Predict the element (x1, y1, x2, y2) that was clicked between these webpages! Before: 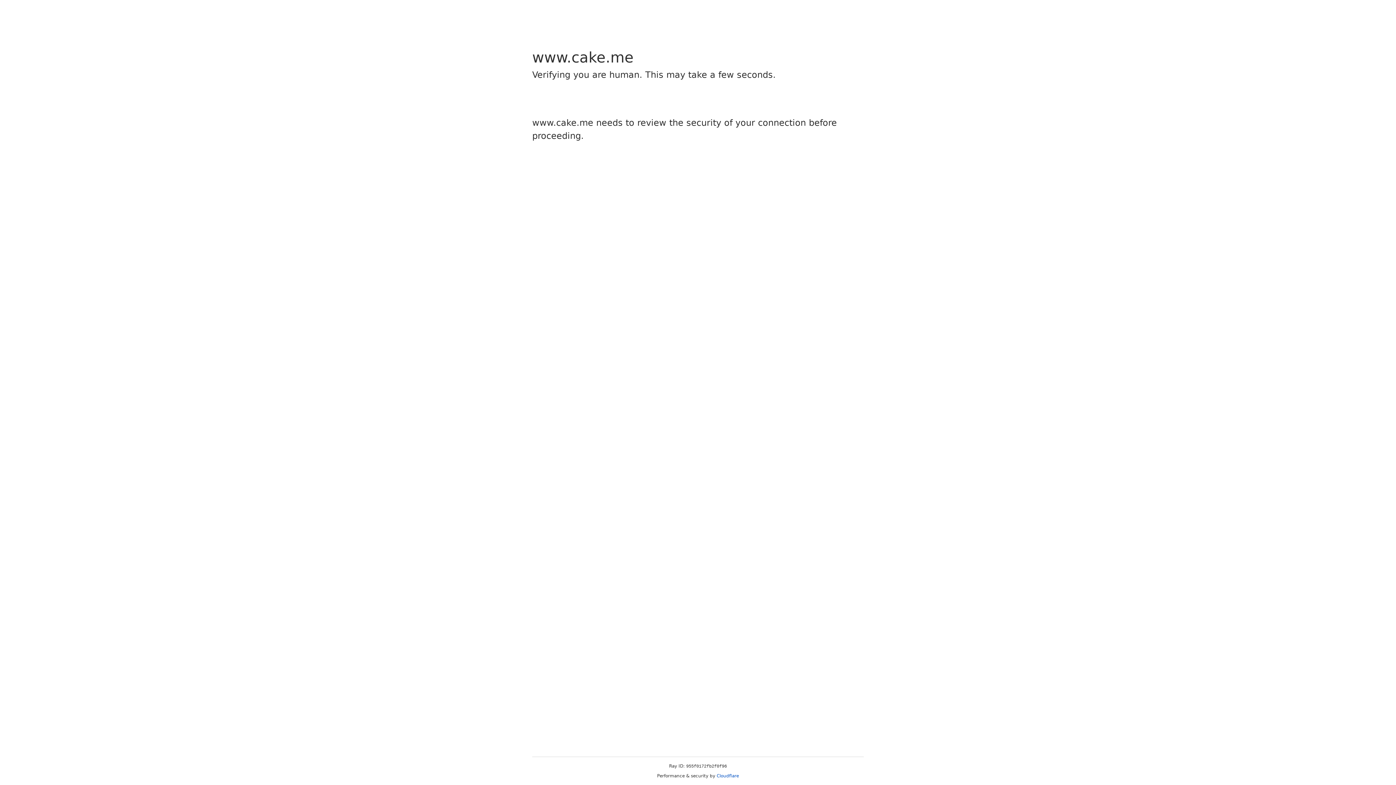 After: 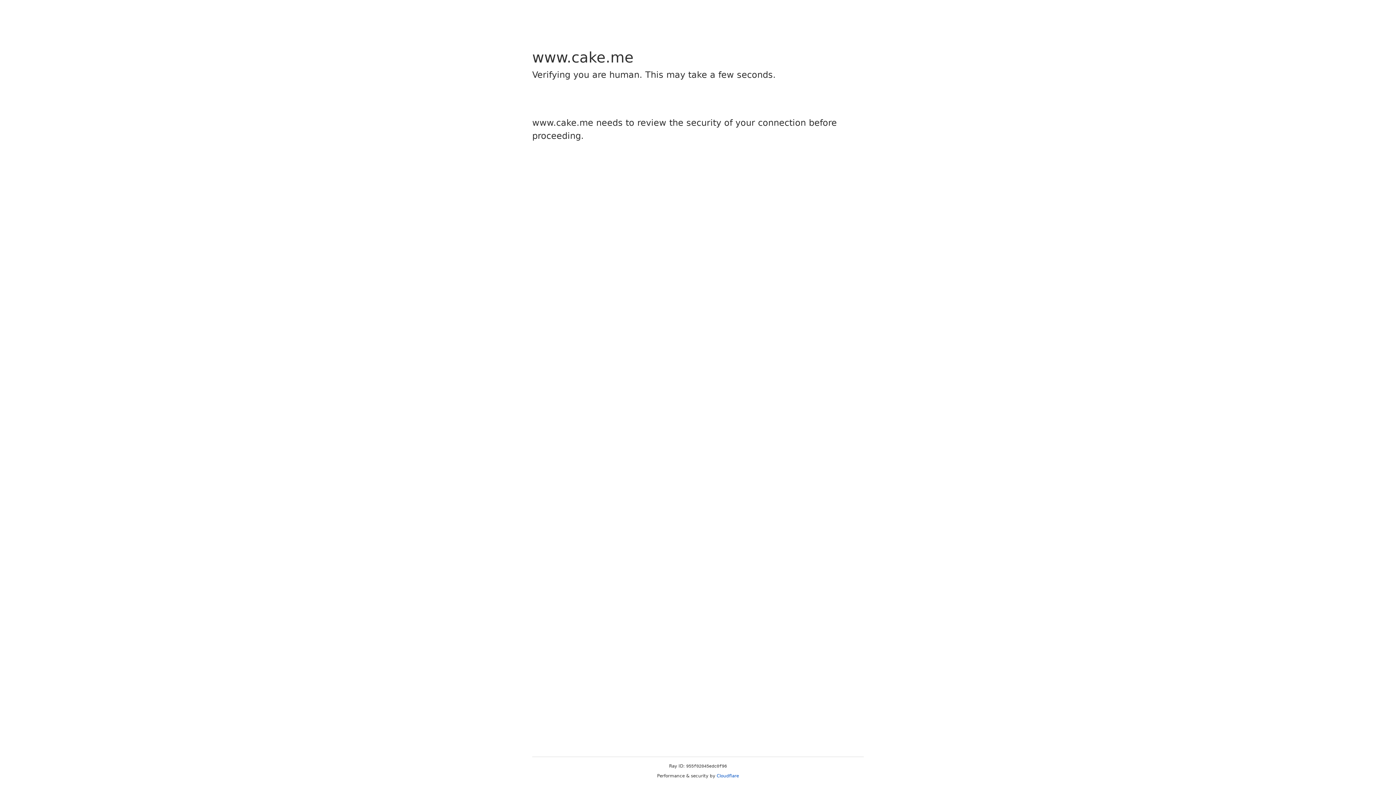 Action: bbox: (716, 773, 739, 778) label: Cloudflare